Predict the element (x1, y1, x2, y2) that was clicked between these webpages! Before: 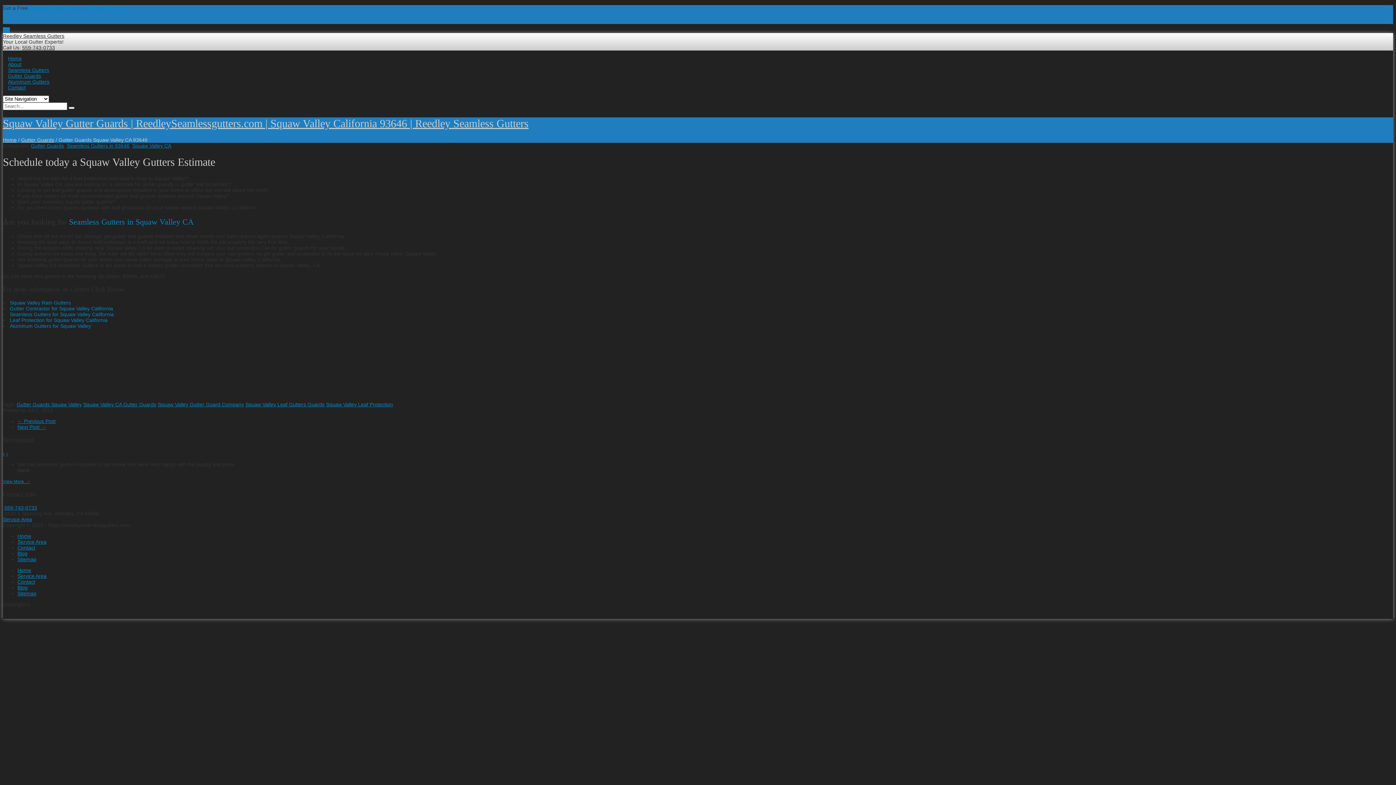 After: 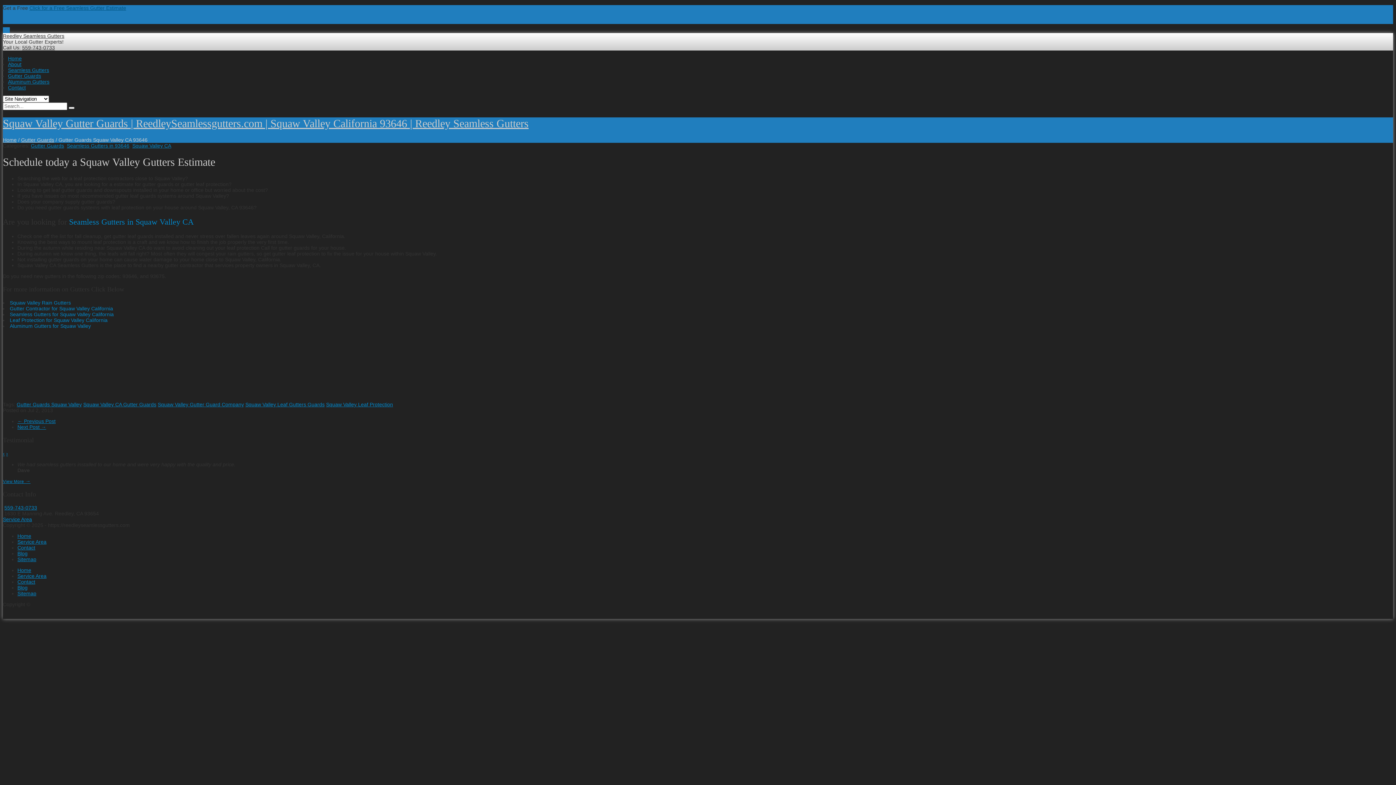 Action: bbox: (29, 5, 126, 10) label: Click for a Free Seamless Gutter Estimate